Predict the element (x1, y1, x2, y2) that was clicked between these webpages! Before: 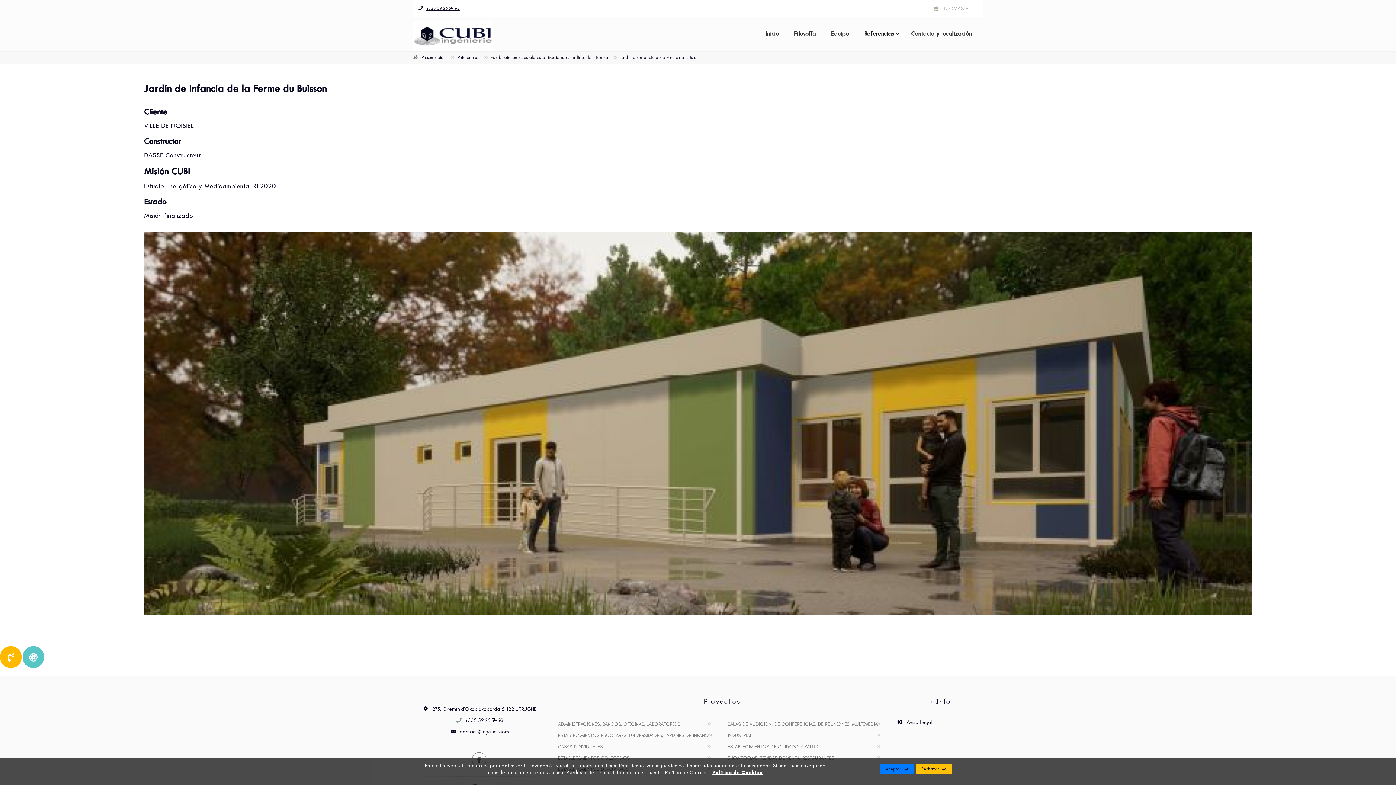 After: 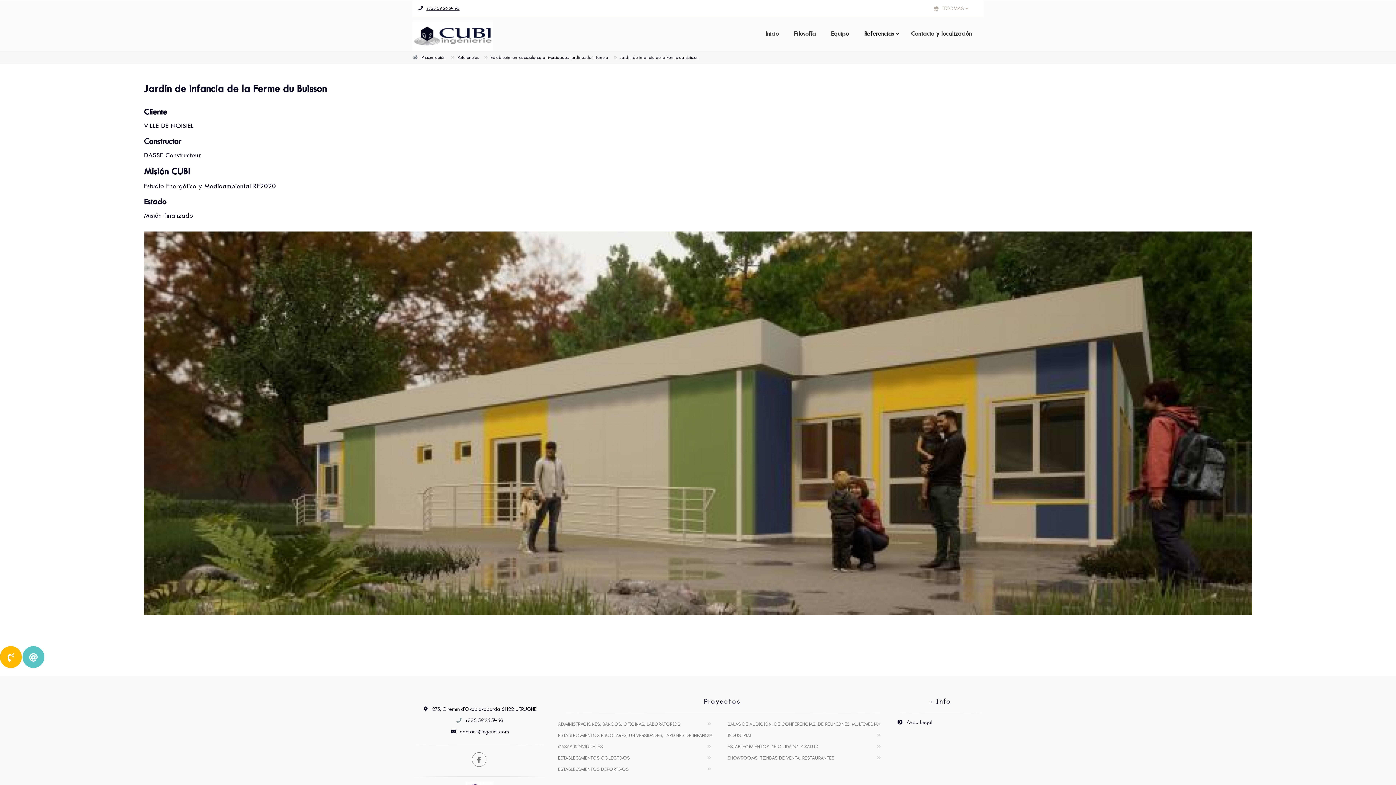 Action: label: Rechazar bbox: (916, 764, 952, 774)